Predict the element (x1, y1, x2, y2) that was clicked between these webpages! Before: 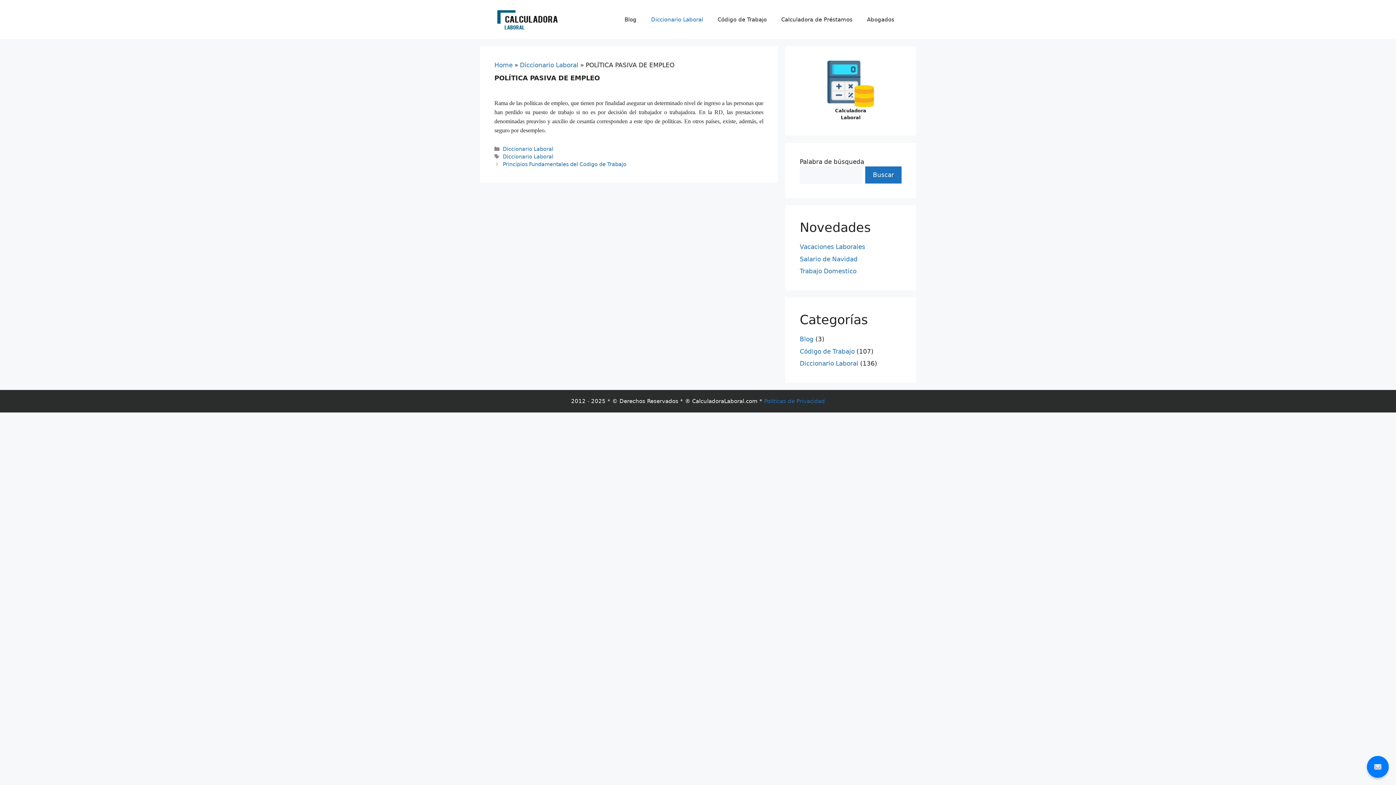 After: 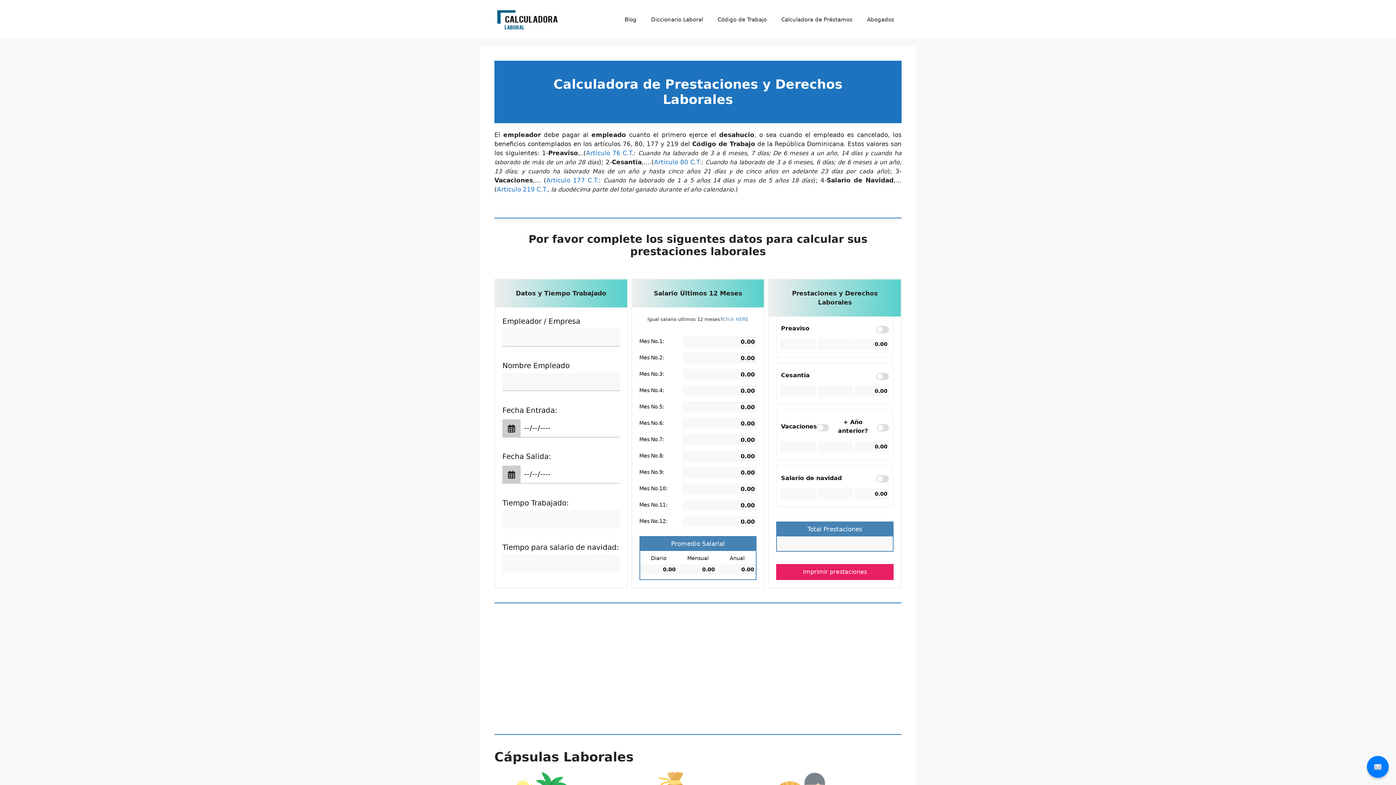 Action: bbox: (827, 60, 874, 107)